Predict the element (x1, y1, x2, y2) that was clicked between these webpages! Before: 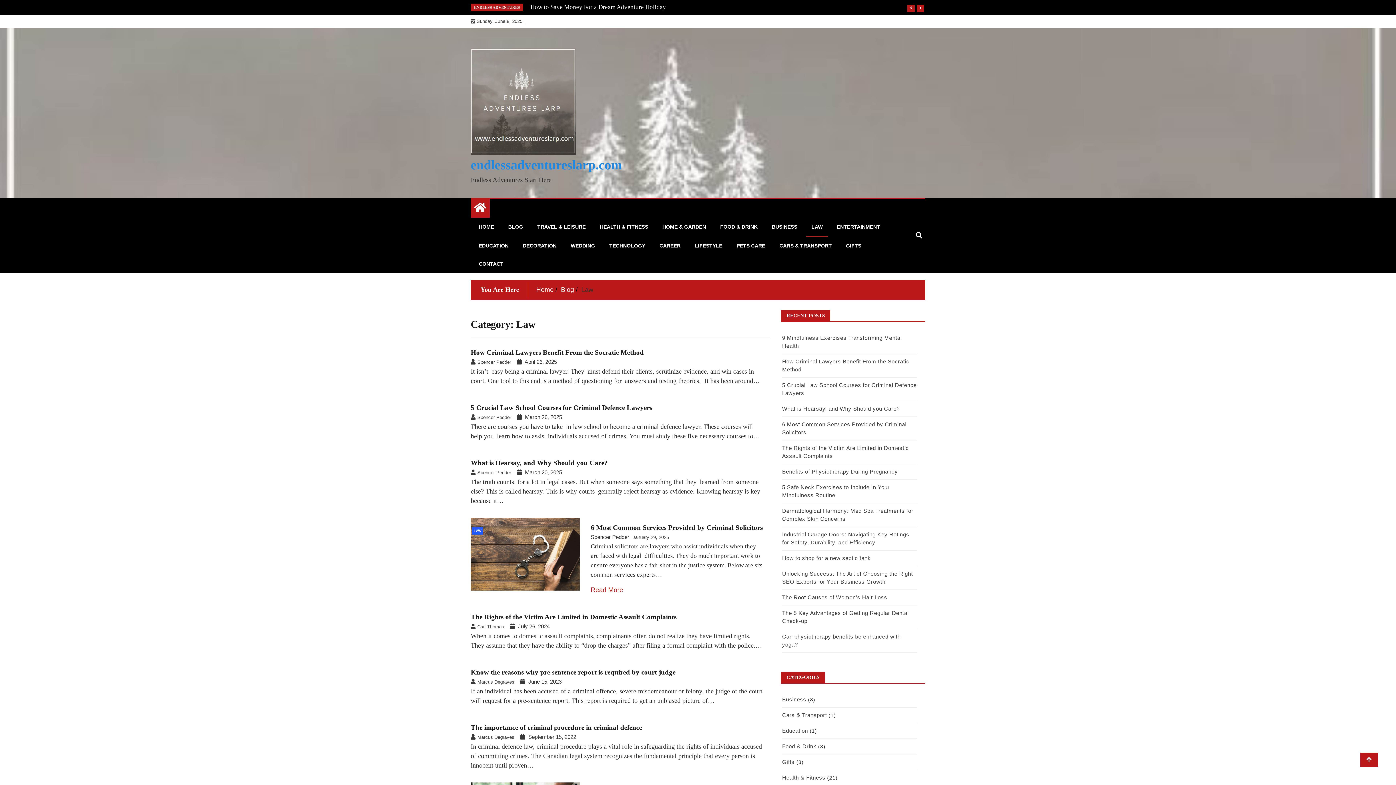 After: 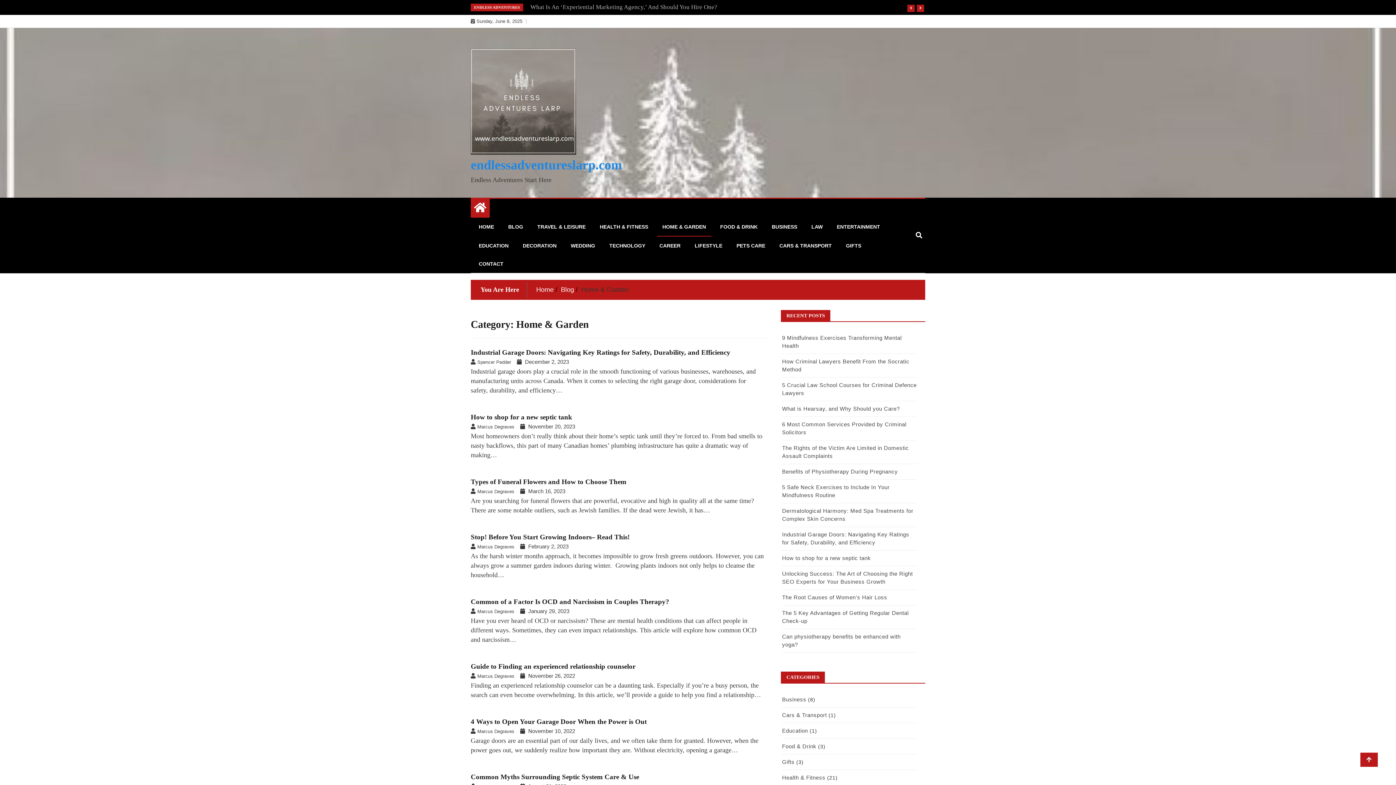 Action: bbox: (657, 217, 711, 235) label: HOME & GARDEN